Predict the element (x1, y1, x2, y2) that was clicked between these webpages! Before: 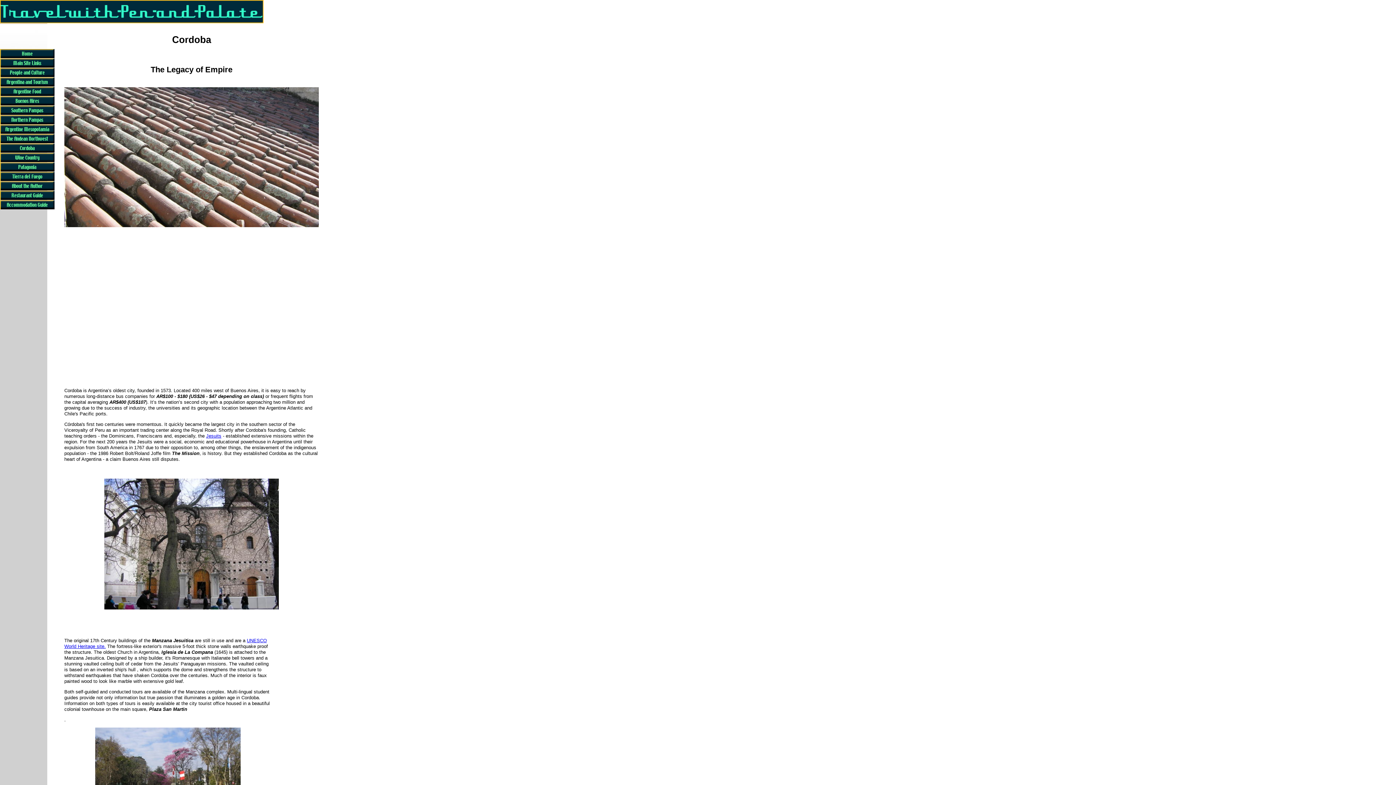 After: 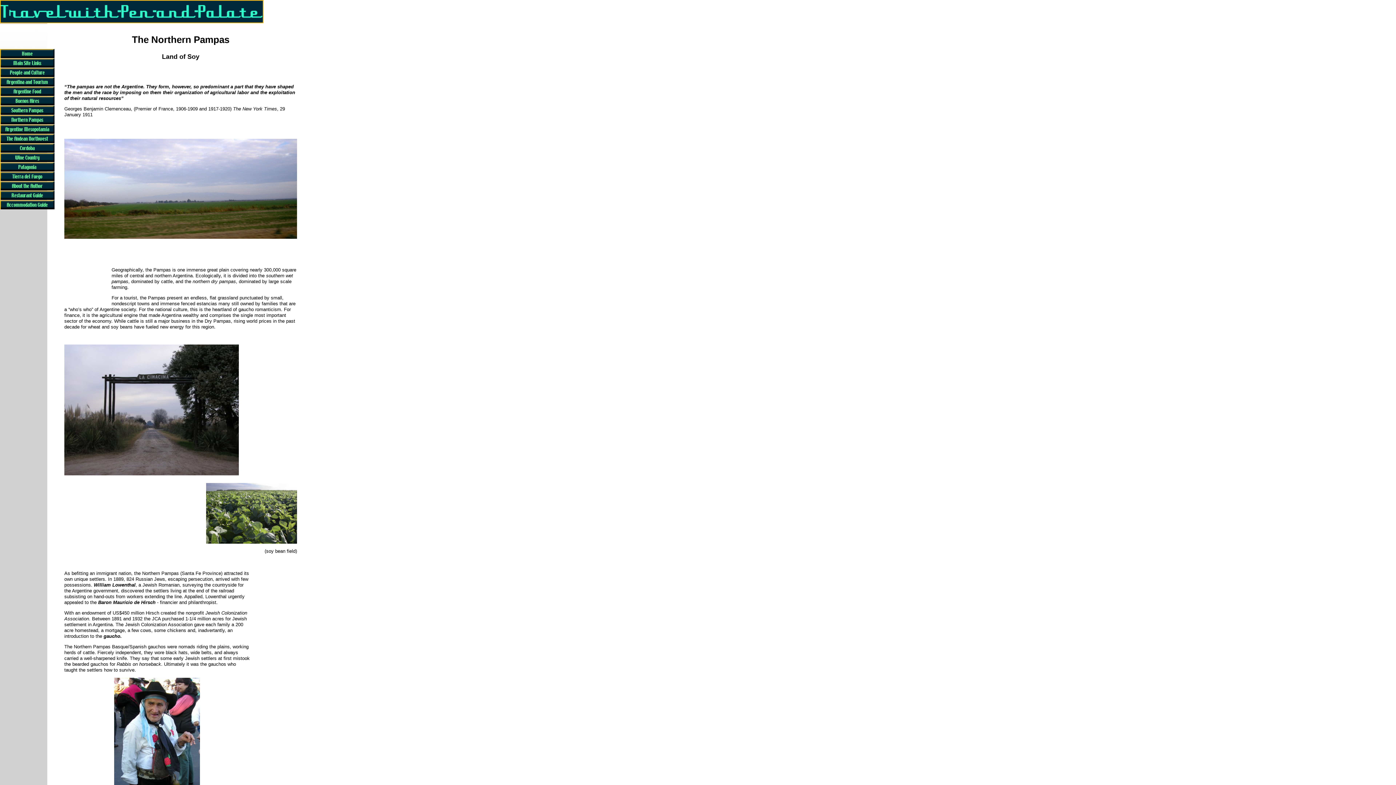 Action: label: Northern Pampas bbox: (0, 115, 54, 124)